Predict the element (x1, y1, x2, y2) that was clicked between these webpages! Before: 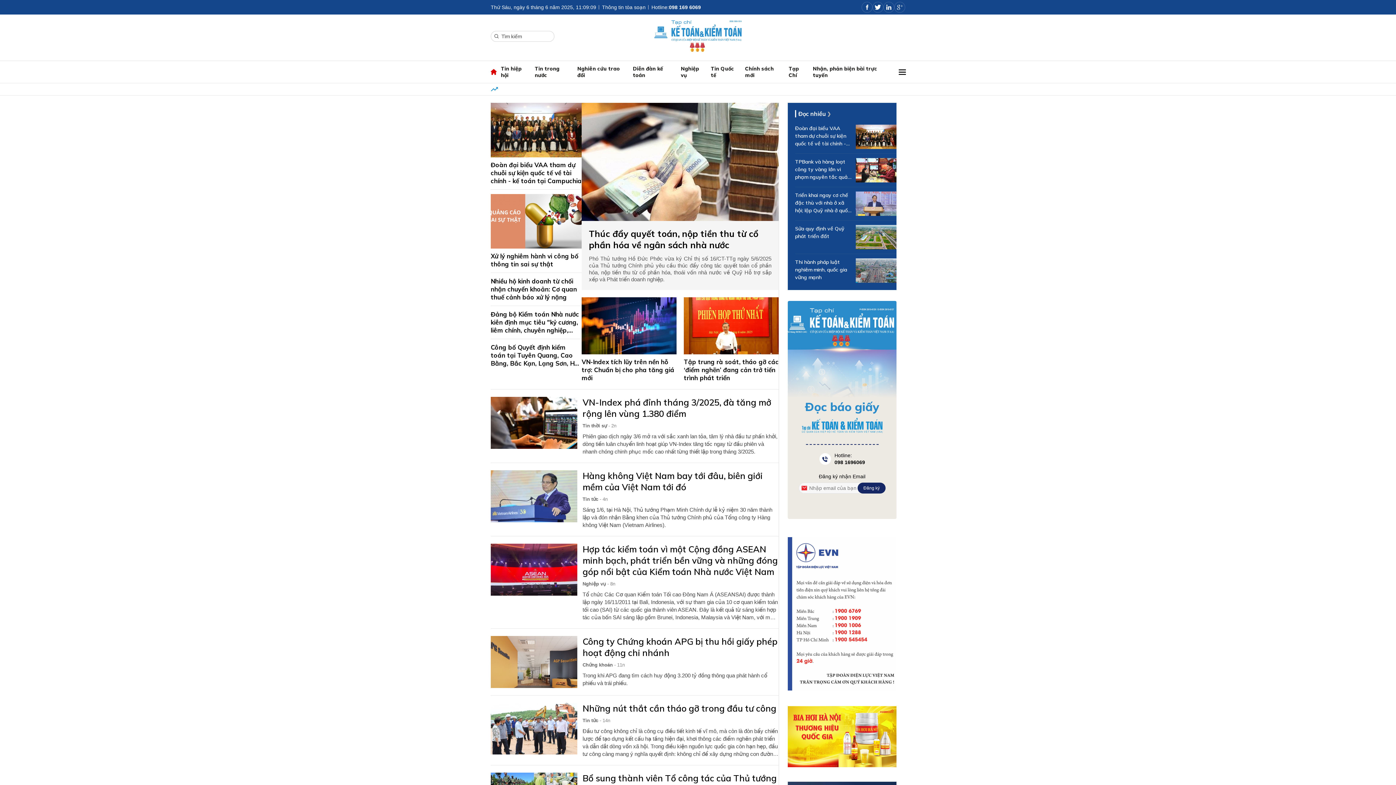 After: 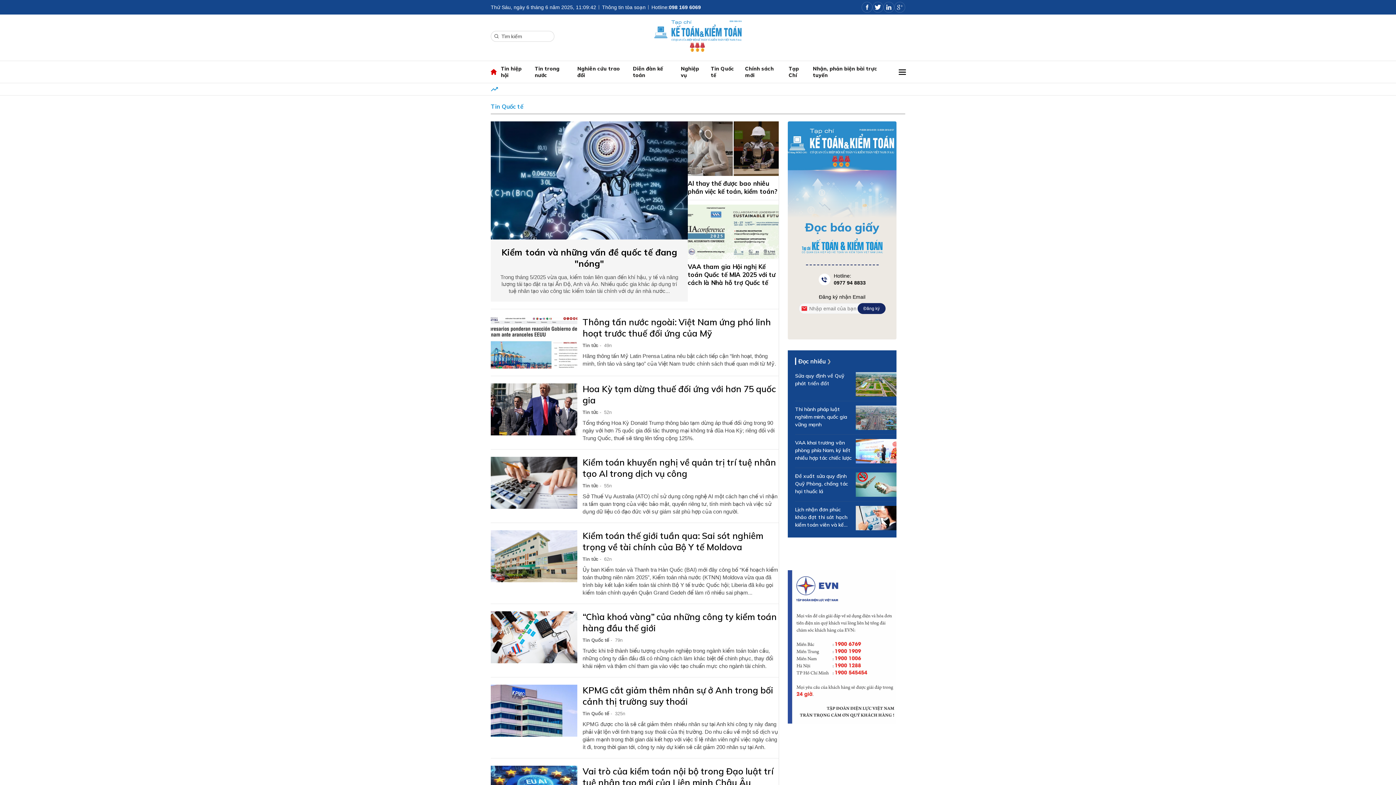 Action: label: Tin Quốc tế bbox: (708, 61, 743, 82)